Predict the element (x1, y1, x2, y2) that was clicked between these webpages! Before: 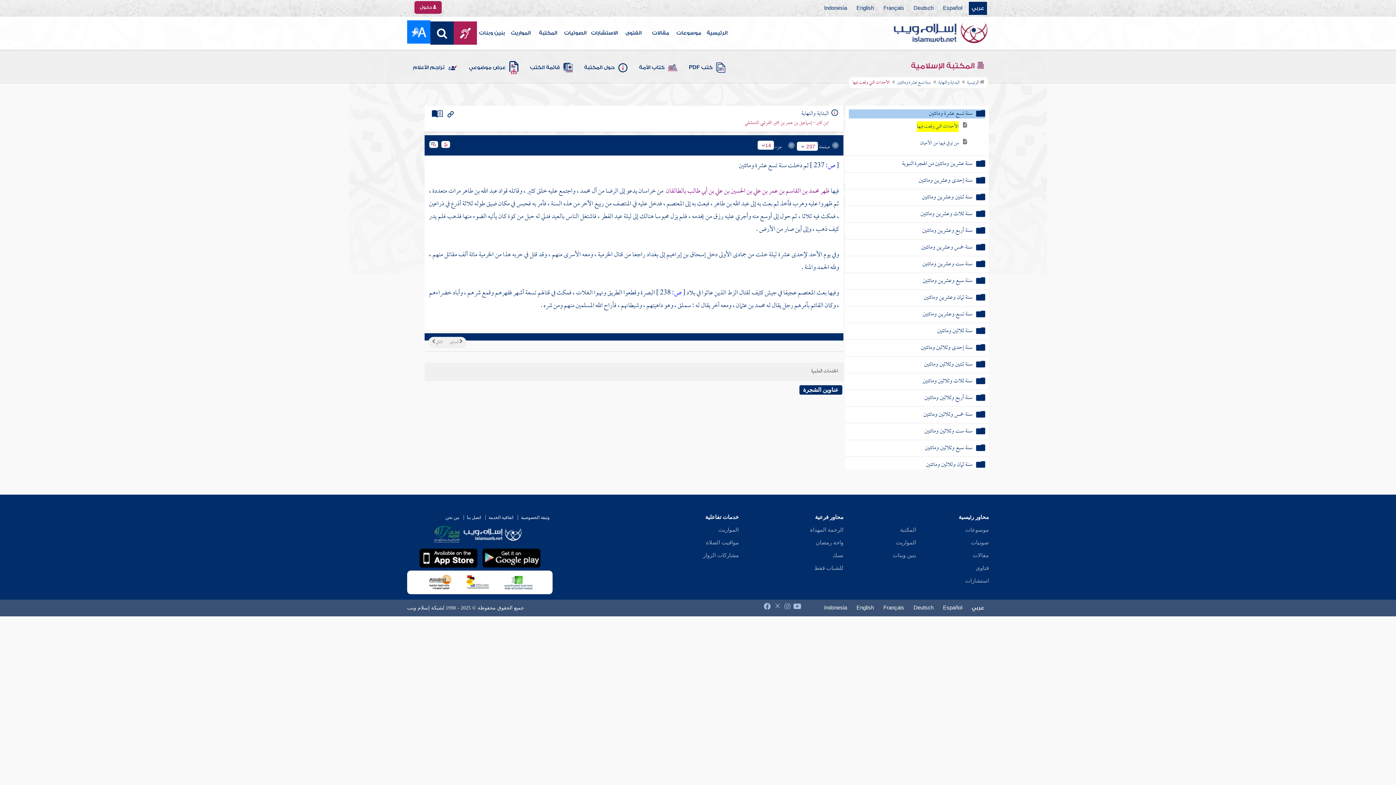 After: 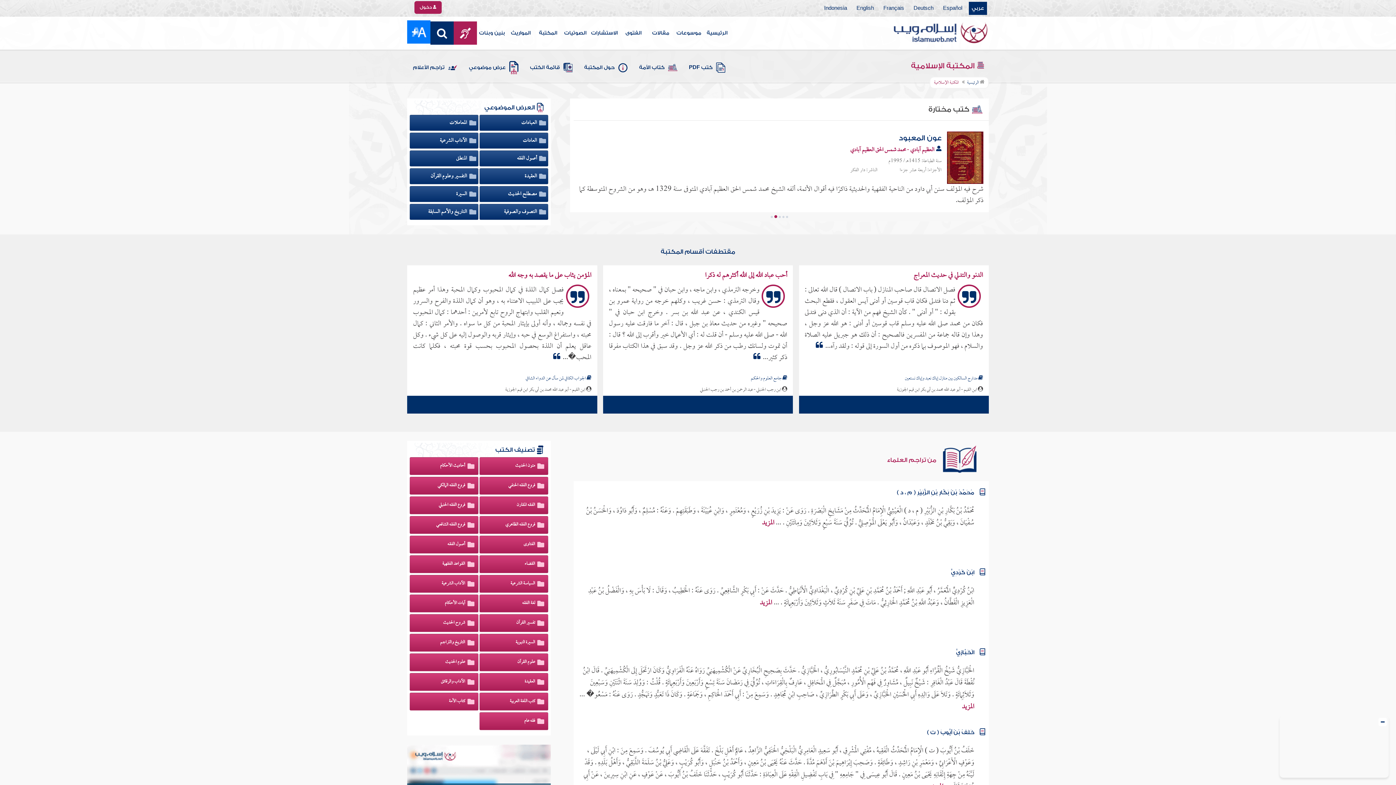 Action: label:  المكتبة الإسلامية bbox: (911, 61, 985, 70)